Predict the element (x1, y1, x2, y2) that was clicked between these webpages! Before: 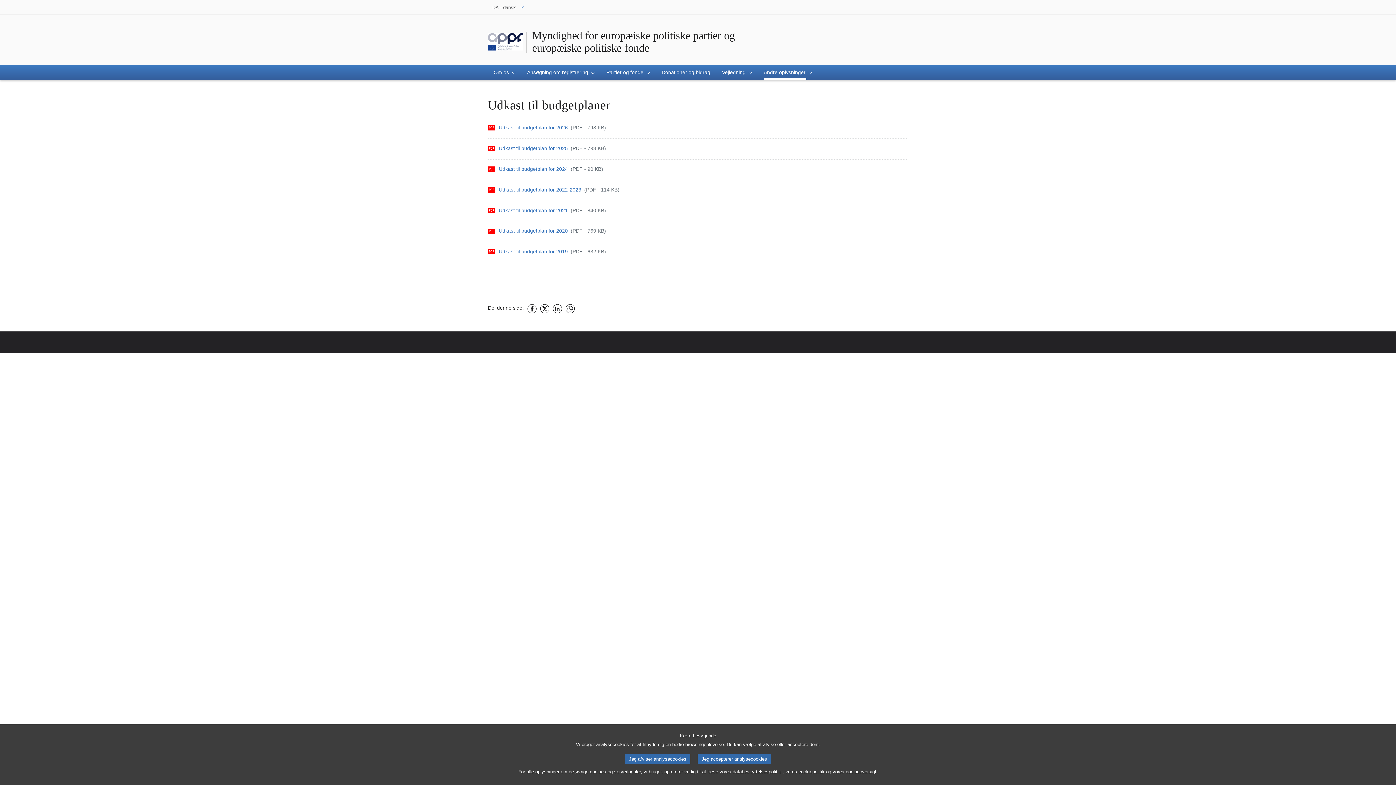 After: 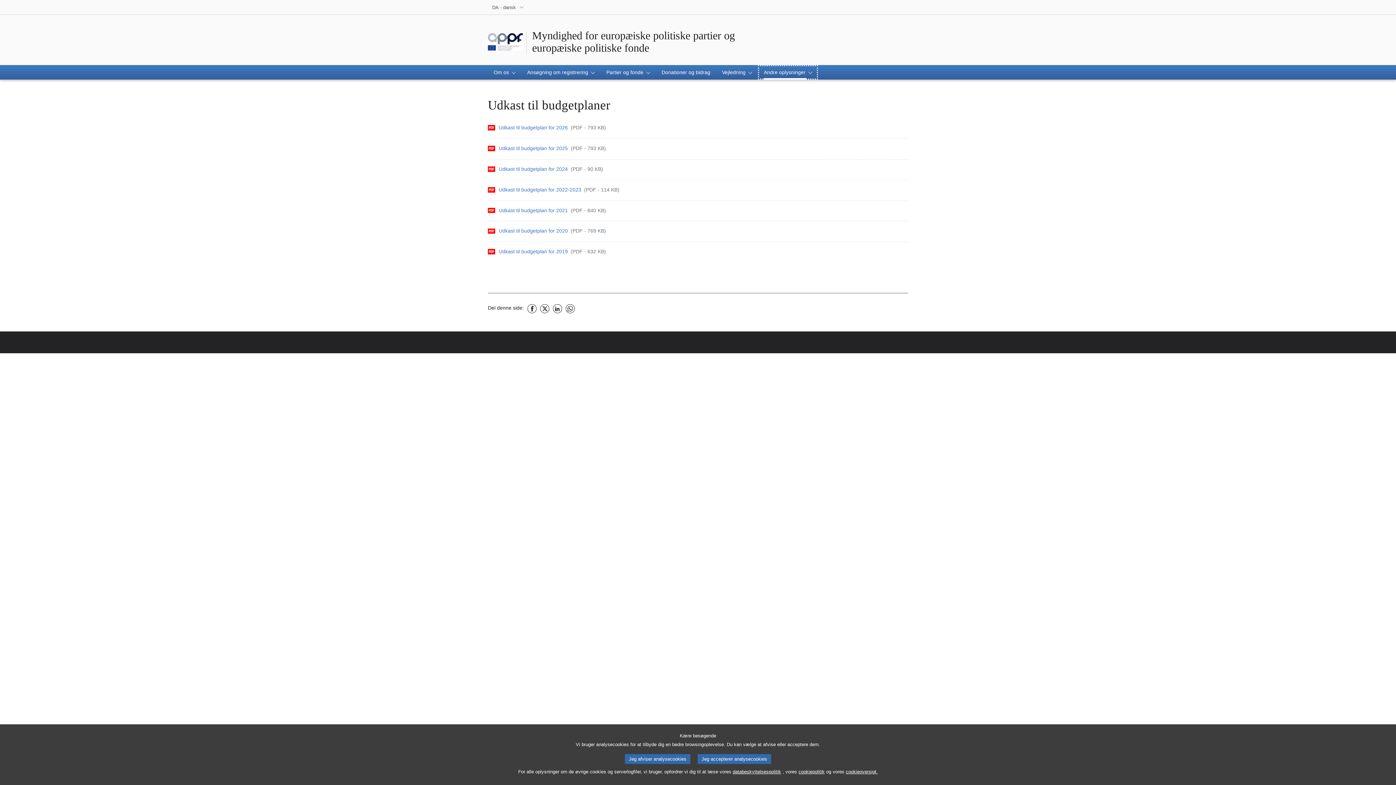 Action: bbox: (758, 65, 818, 79) label: Andre oplysninger